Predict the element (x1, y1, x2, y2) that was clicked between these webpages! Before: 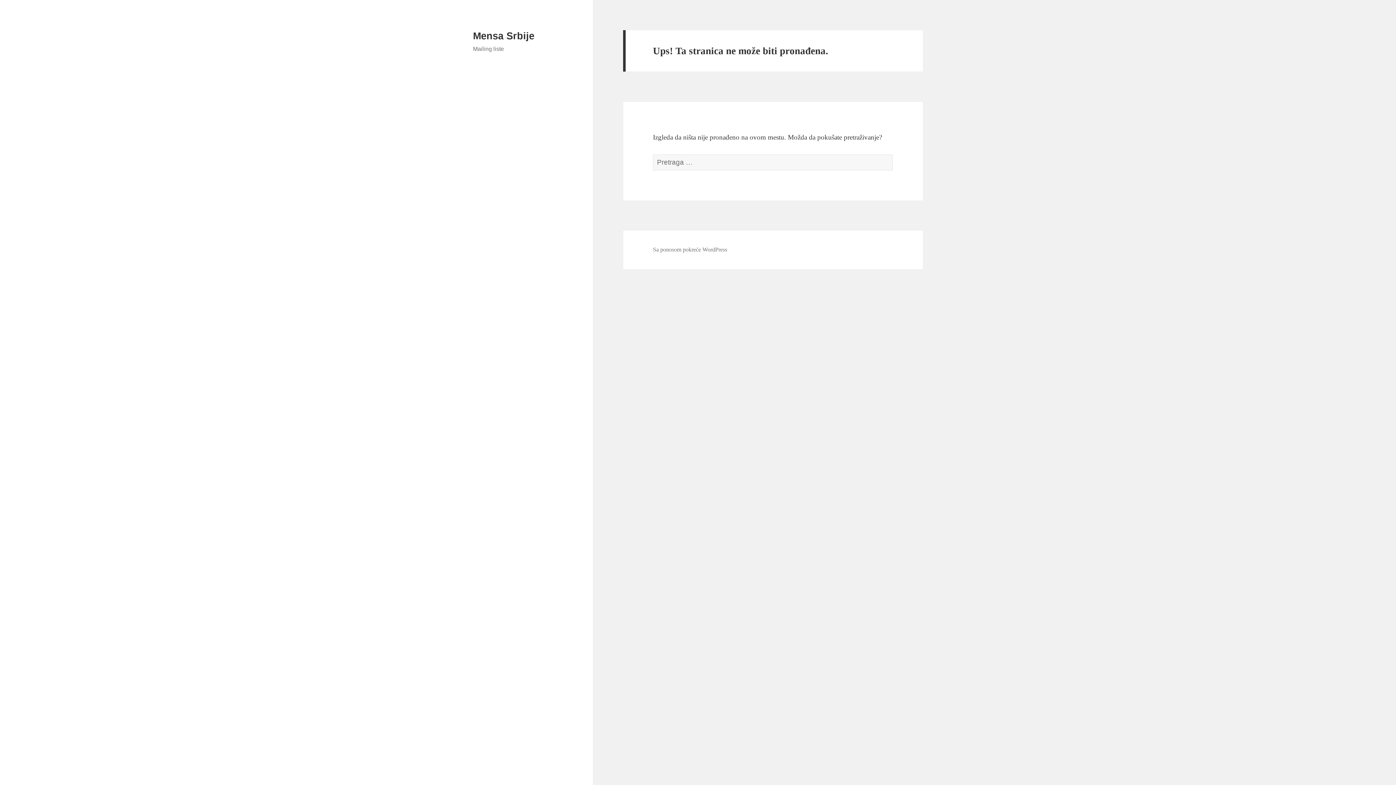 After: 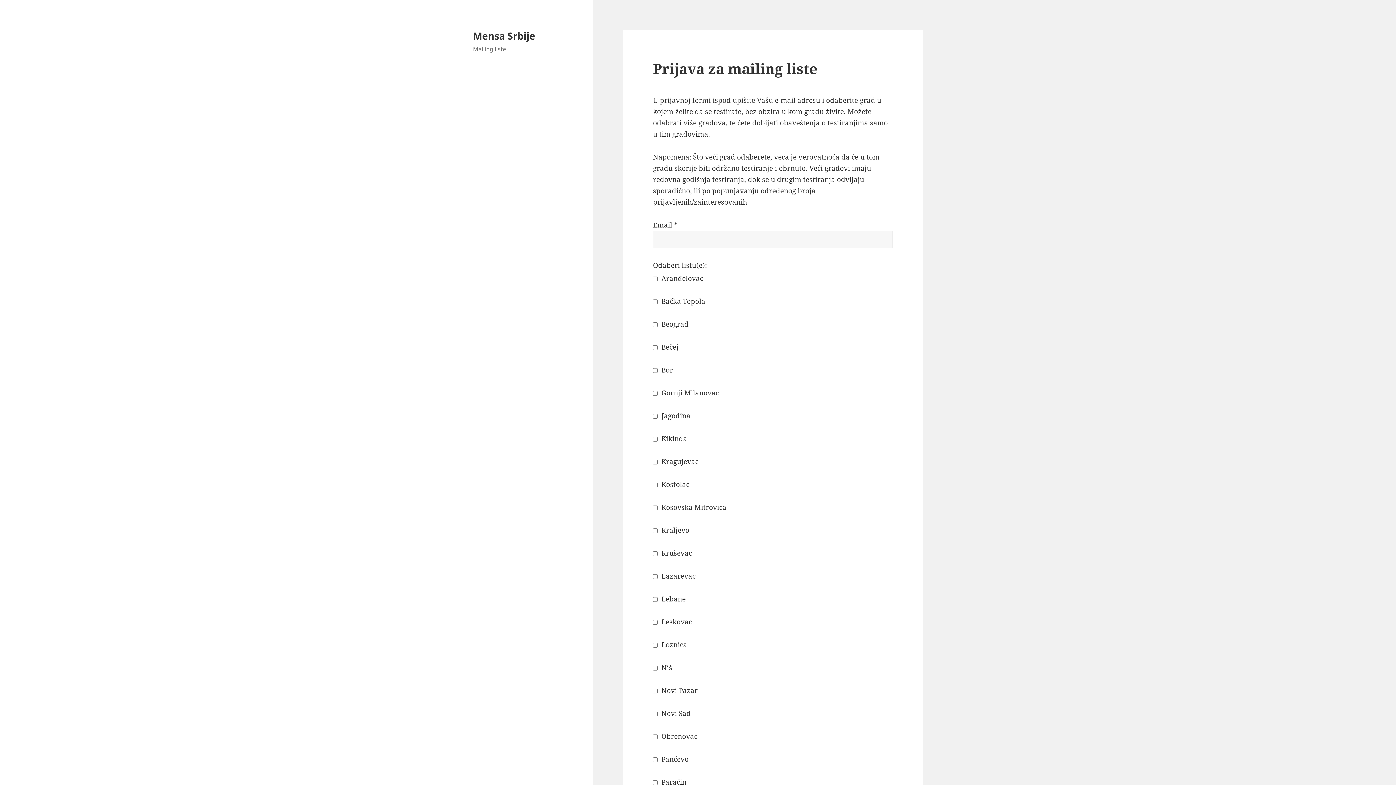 Action: label: Mensa Srbije bbox: (473, 30, 534, 41)